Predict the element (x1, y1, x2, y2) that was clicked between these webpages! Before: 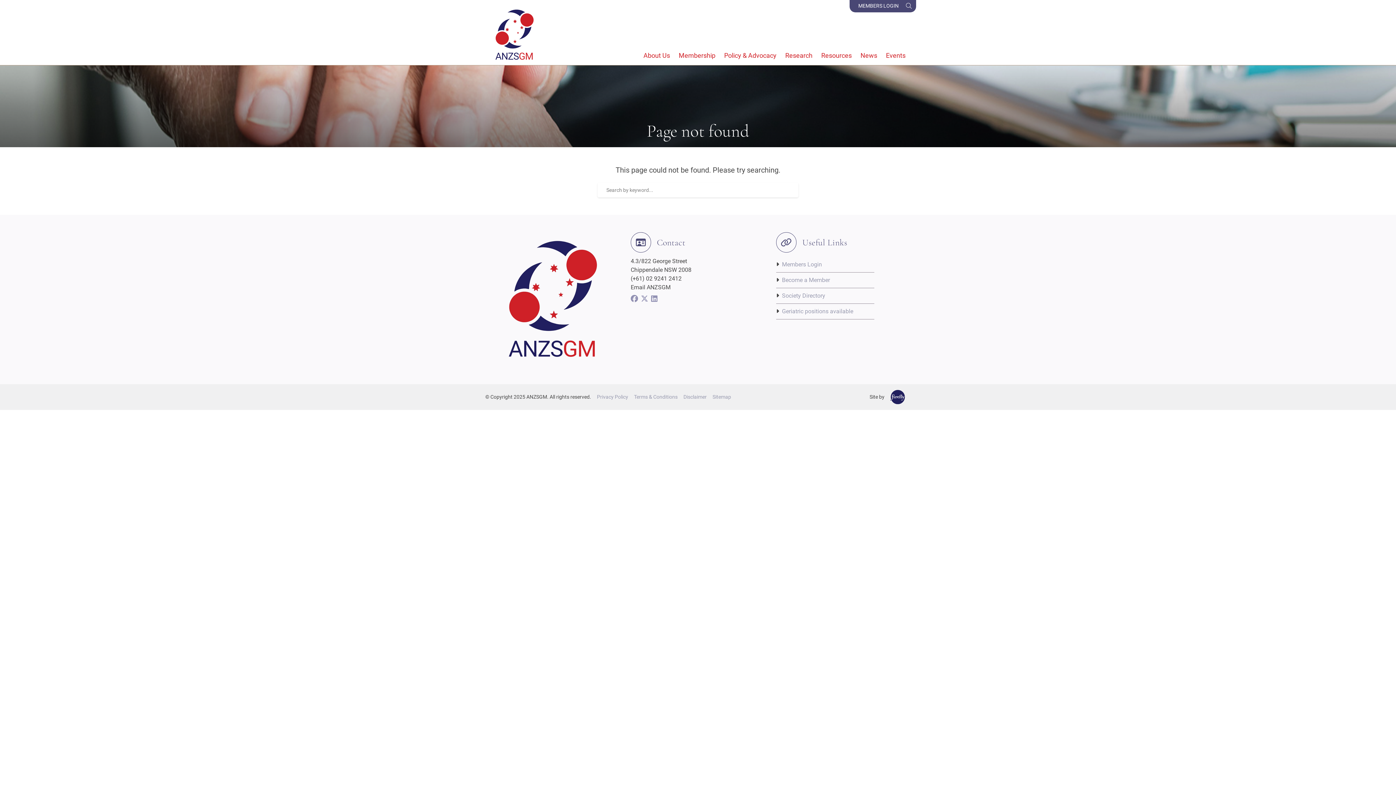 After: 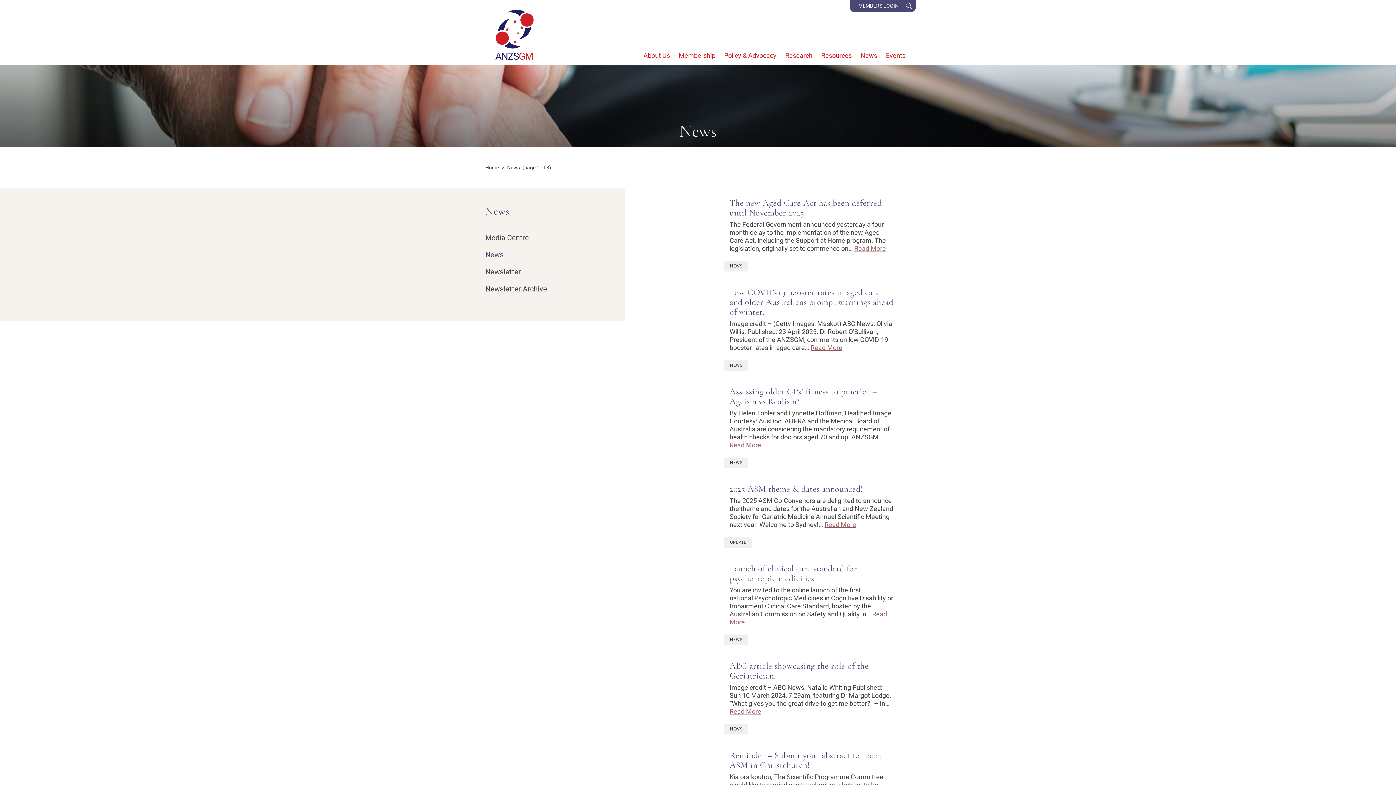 Action: bbox: (856, 46, 881, 65) label: News